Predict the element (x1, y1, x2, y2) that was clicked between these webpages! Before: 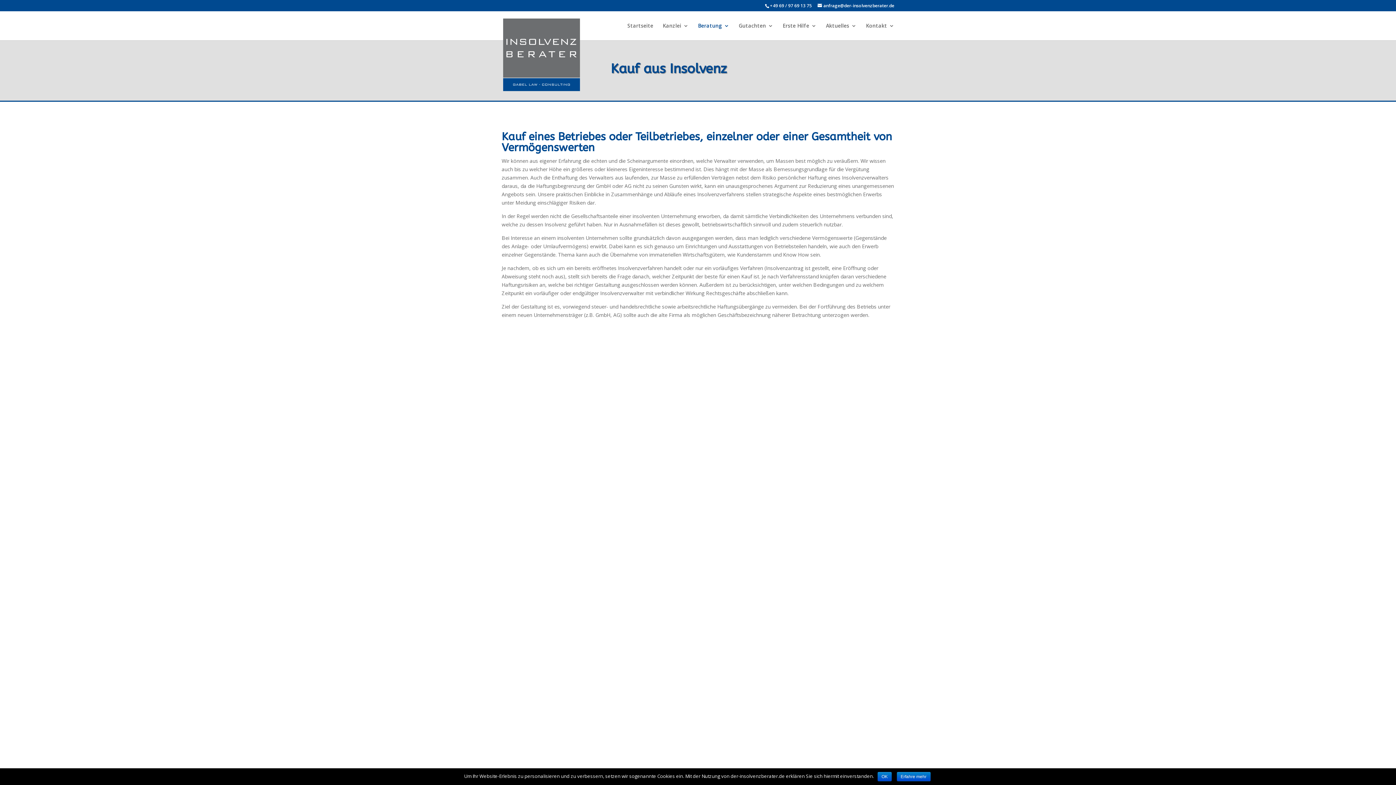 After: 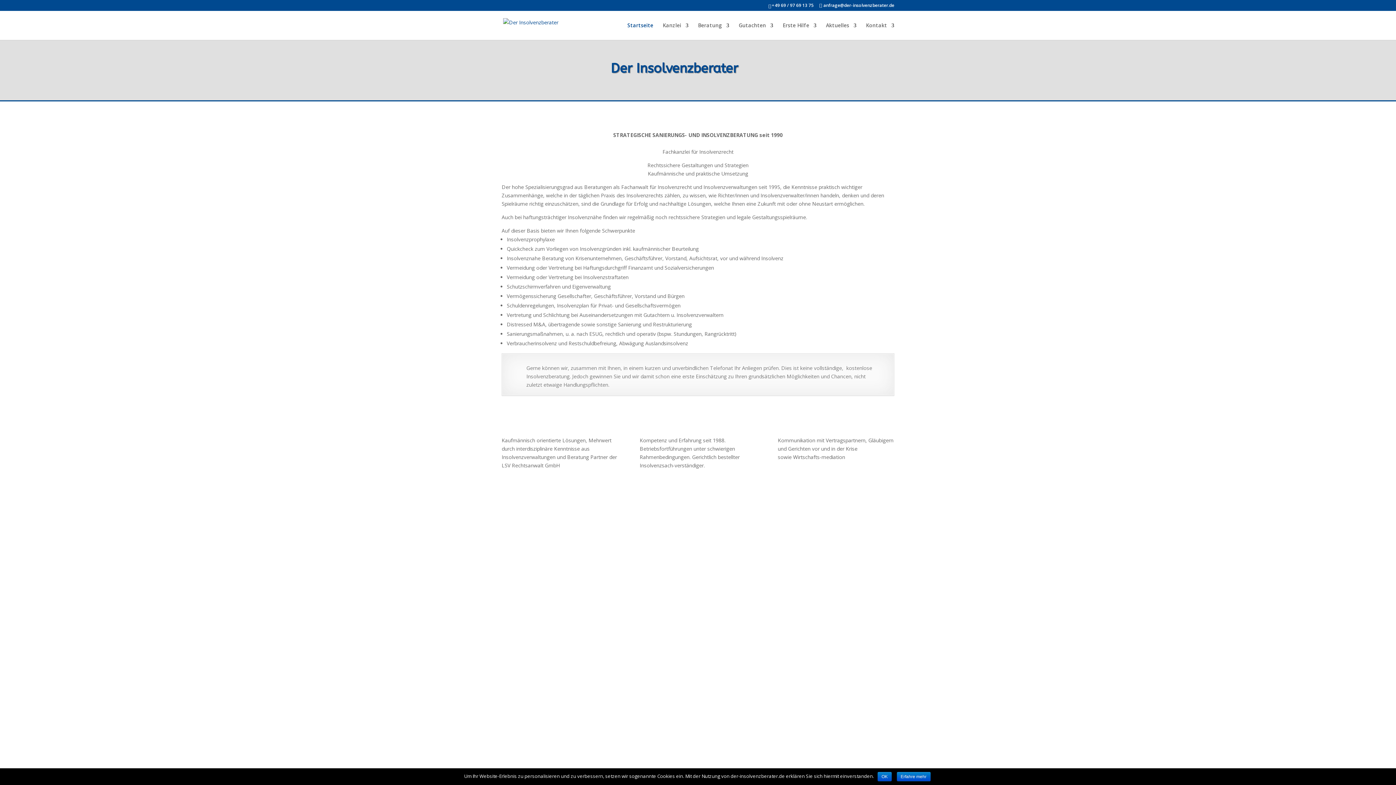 Action: label: Startseite bbox: (627, 23, 653, 40)